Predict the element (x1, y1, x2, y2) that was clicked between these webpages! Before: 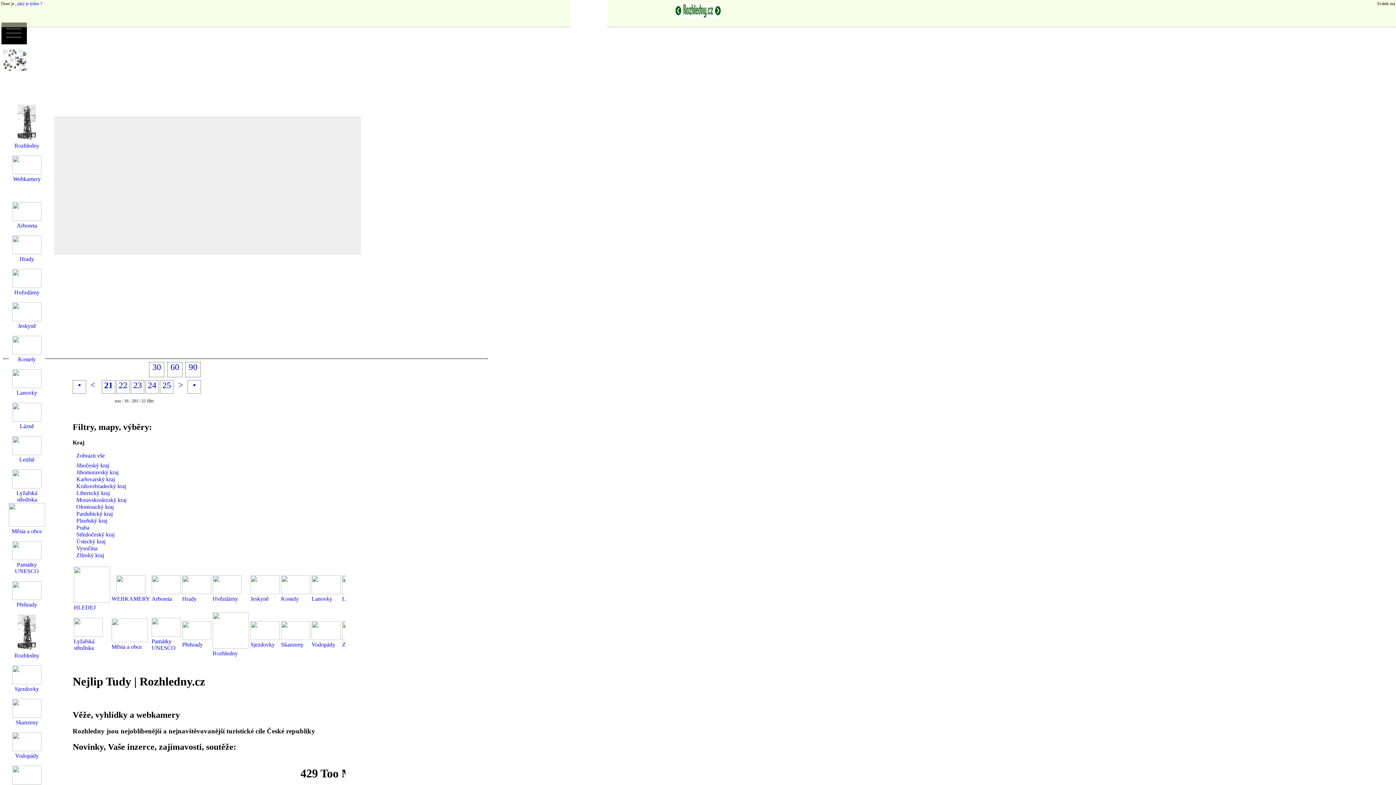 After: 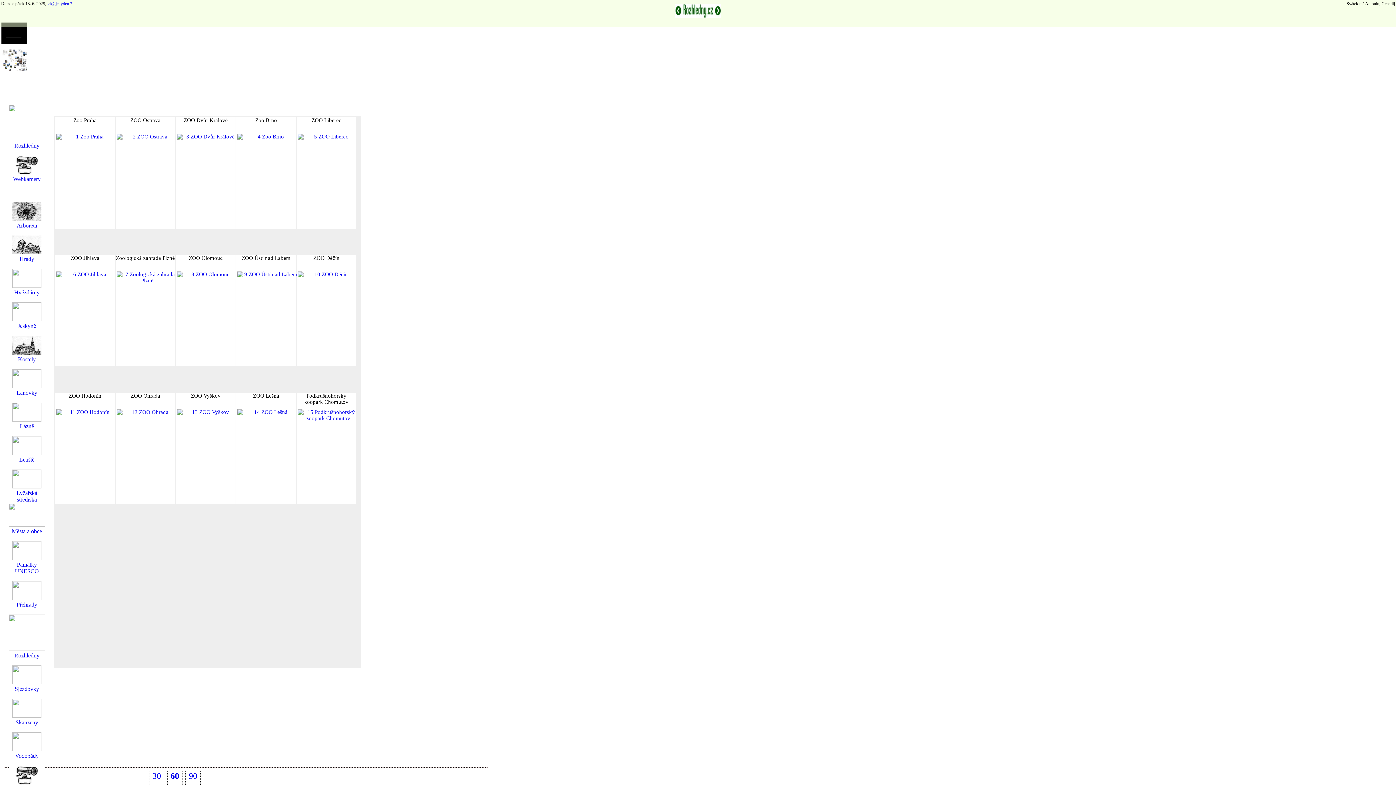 Action: label: 60 bbox: (170, 362, 179, 372)